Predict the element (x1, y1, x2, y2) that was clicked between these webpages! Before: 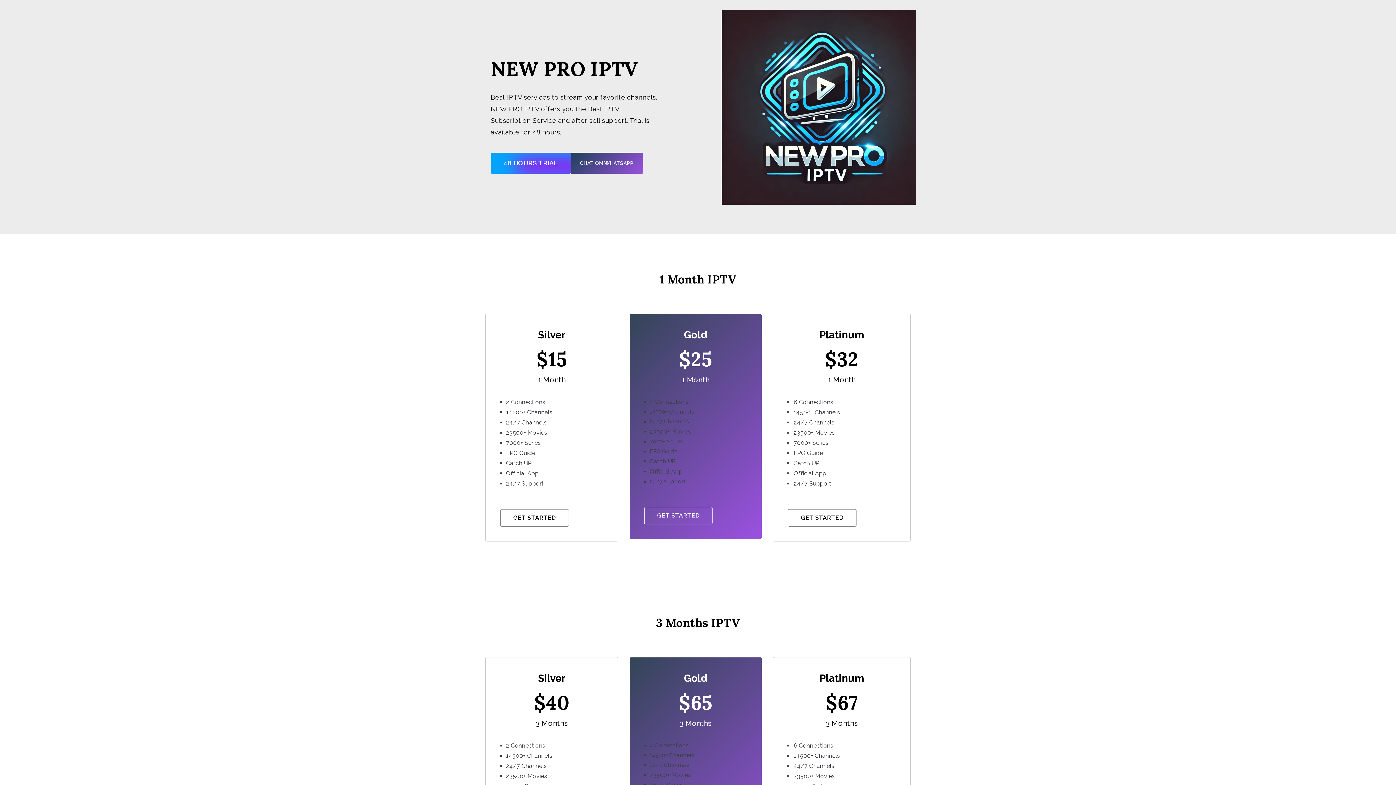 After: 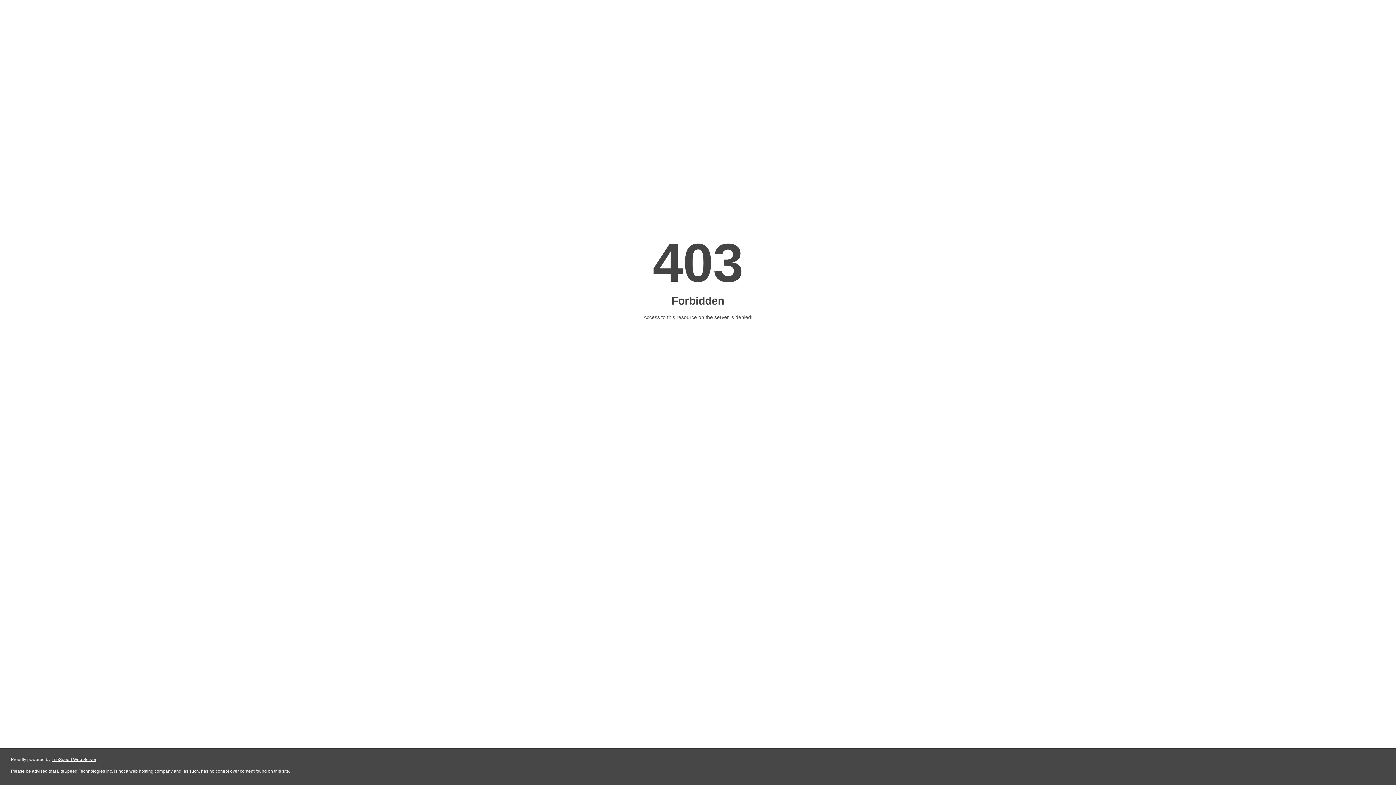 Action: label: GET STARTED bbox: (788, 509, 856, 526)